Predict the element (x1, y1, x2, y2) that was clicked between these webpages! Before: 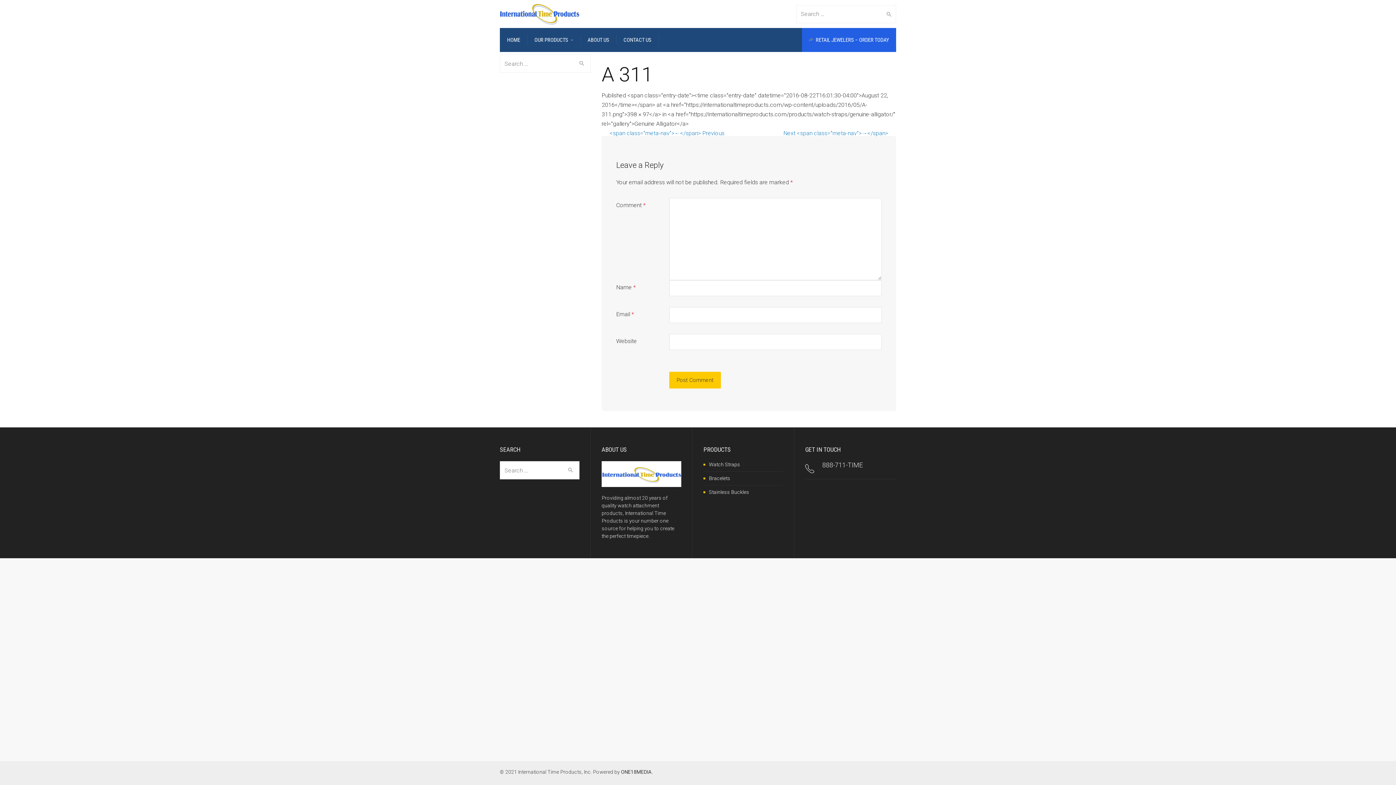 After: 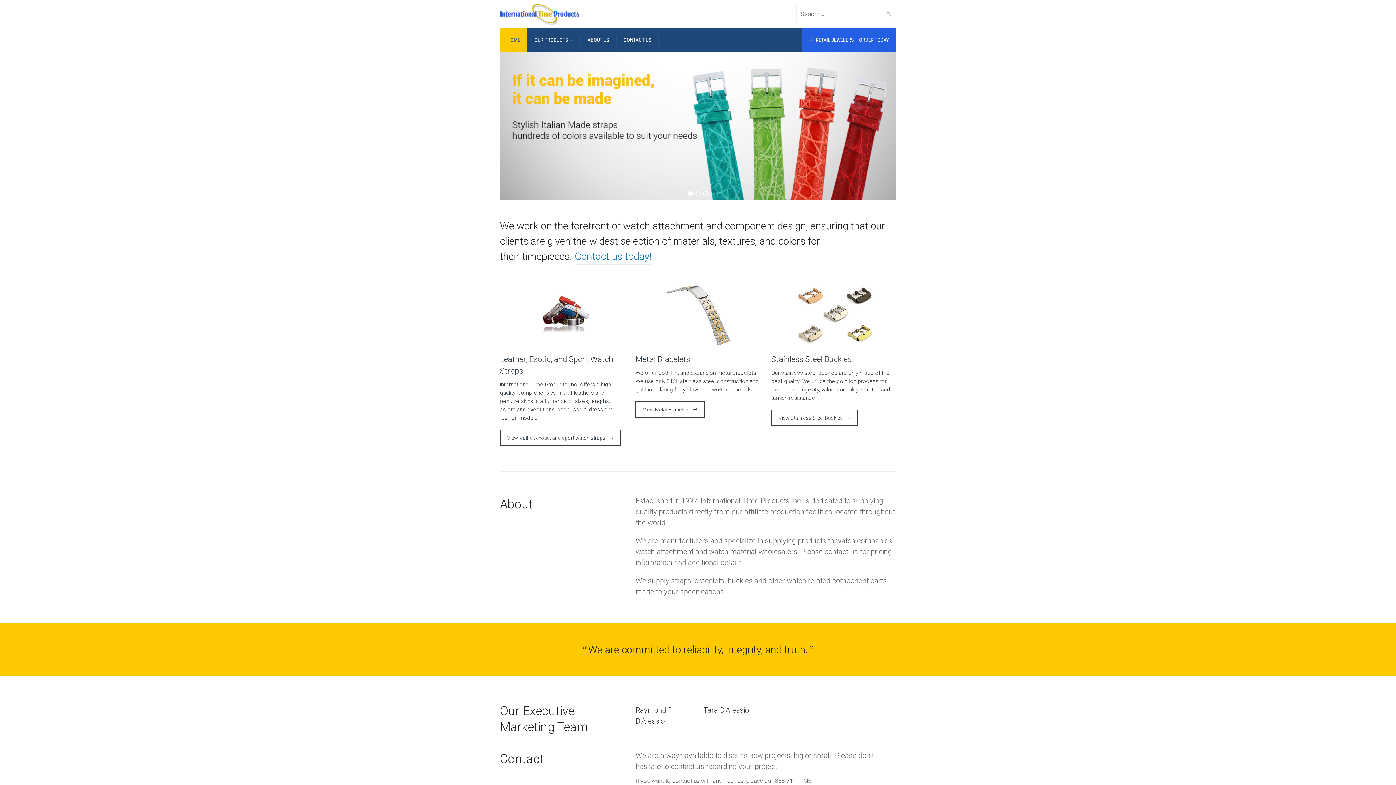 Action: label: HOME bbox: (500, 28, 527, 52)